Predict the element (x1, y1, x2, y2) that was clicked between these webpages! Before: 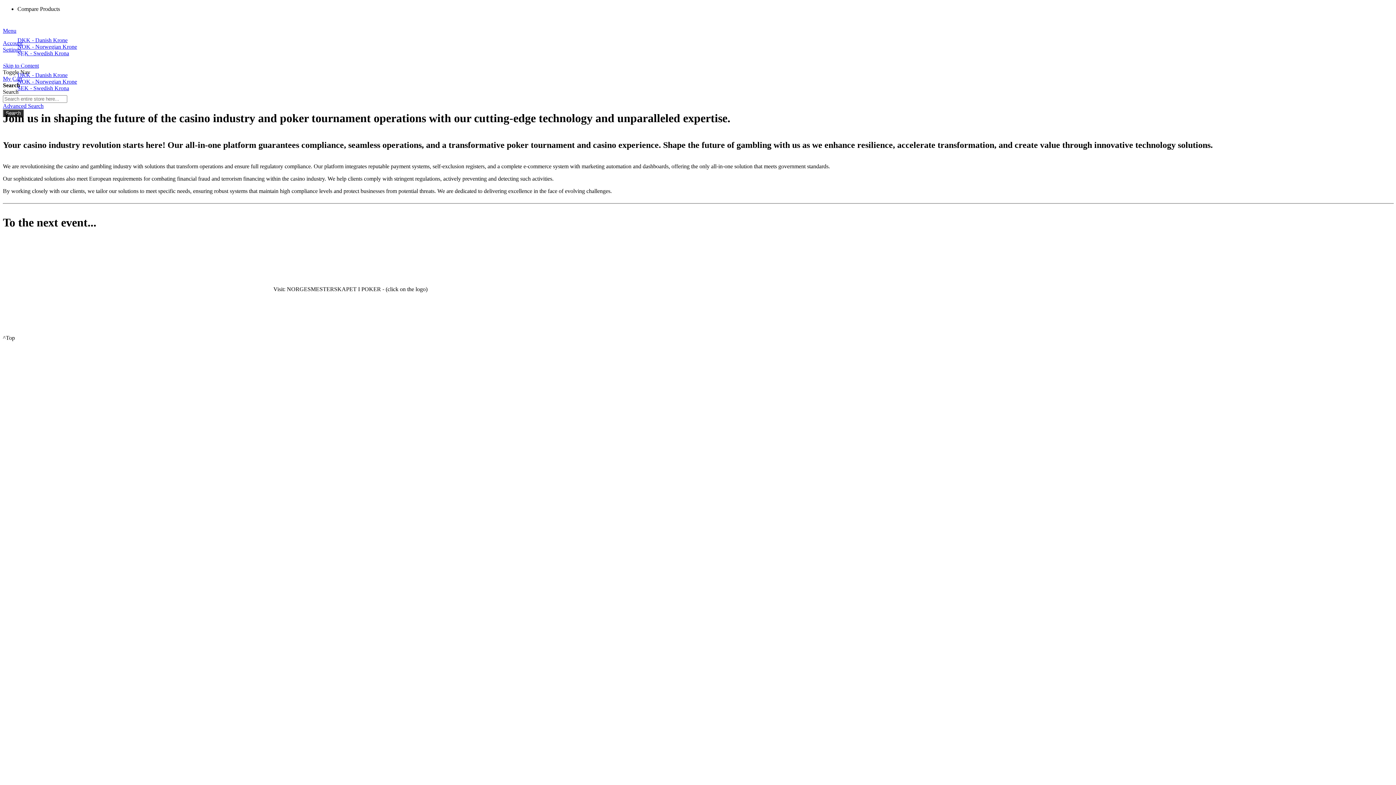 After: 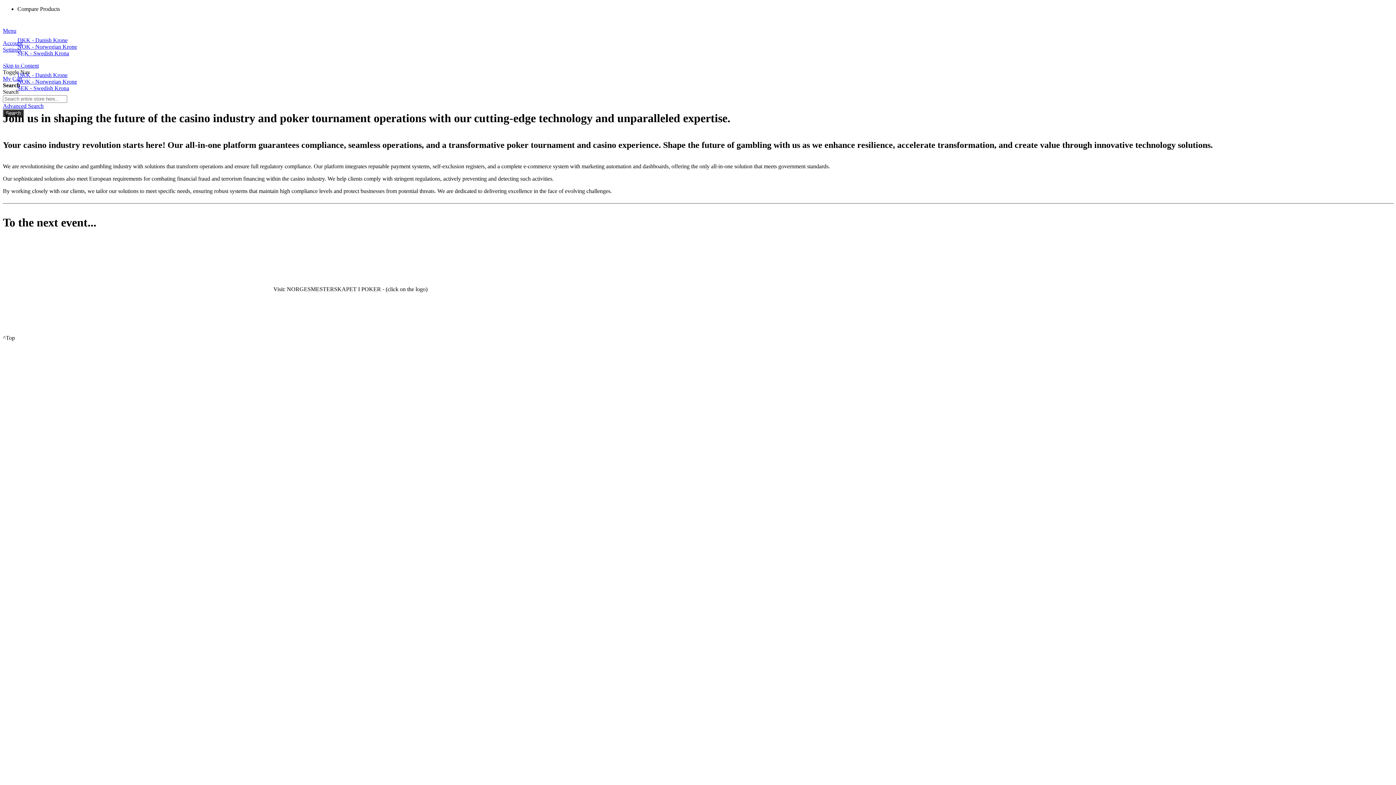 Action: label: Settings bbox: (2, 46, 21, 52)